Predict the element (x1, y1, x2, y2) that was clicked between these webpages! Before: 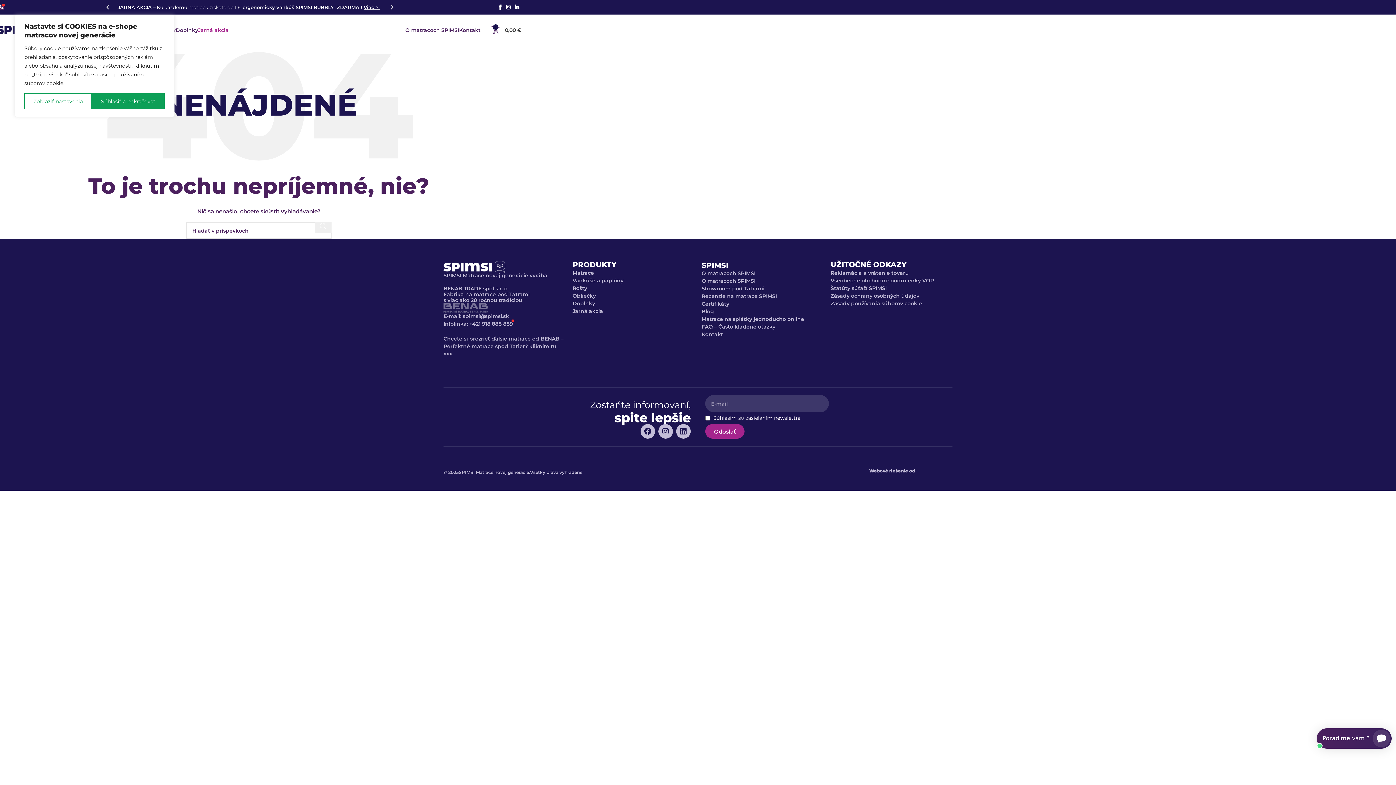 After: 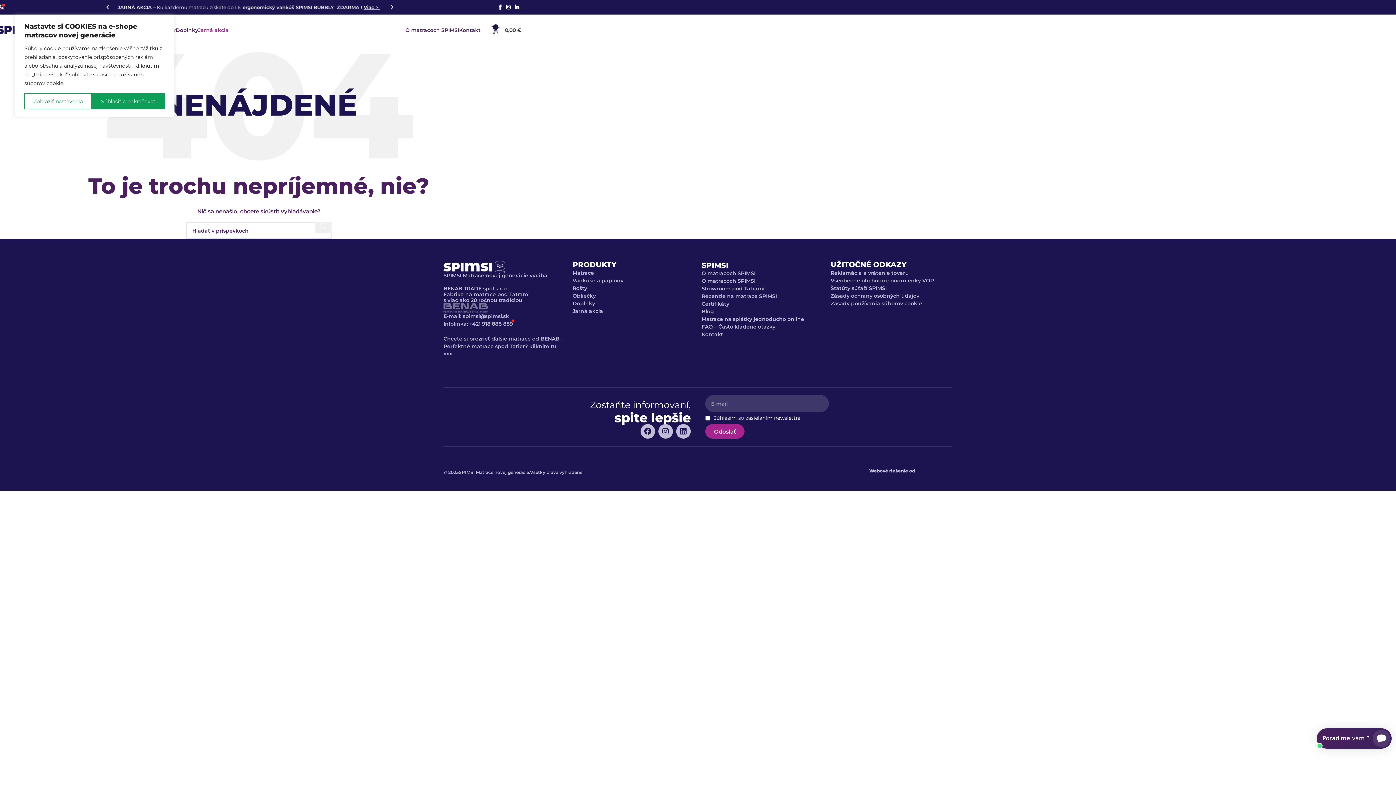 Action: bbox: (0, 4, 3, 8)